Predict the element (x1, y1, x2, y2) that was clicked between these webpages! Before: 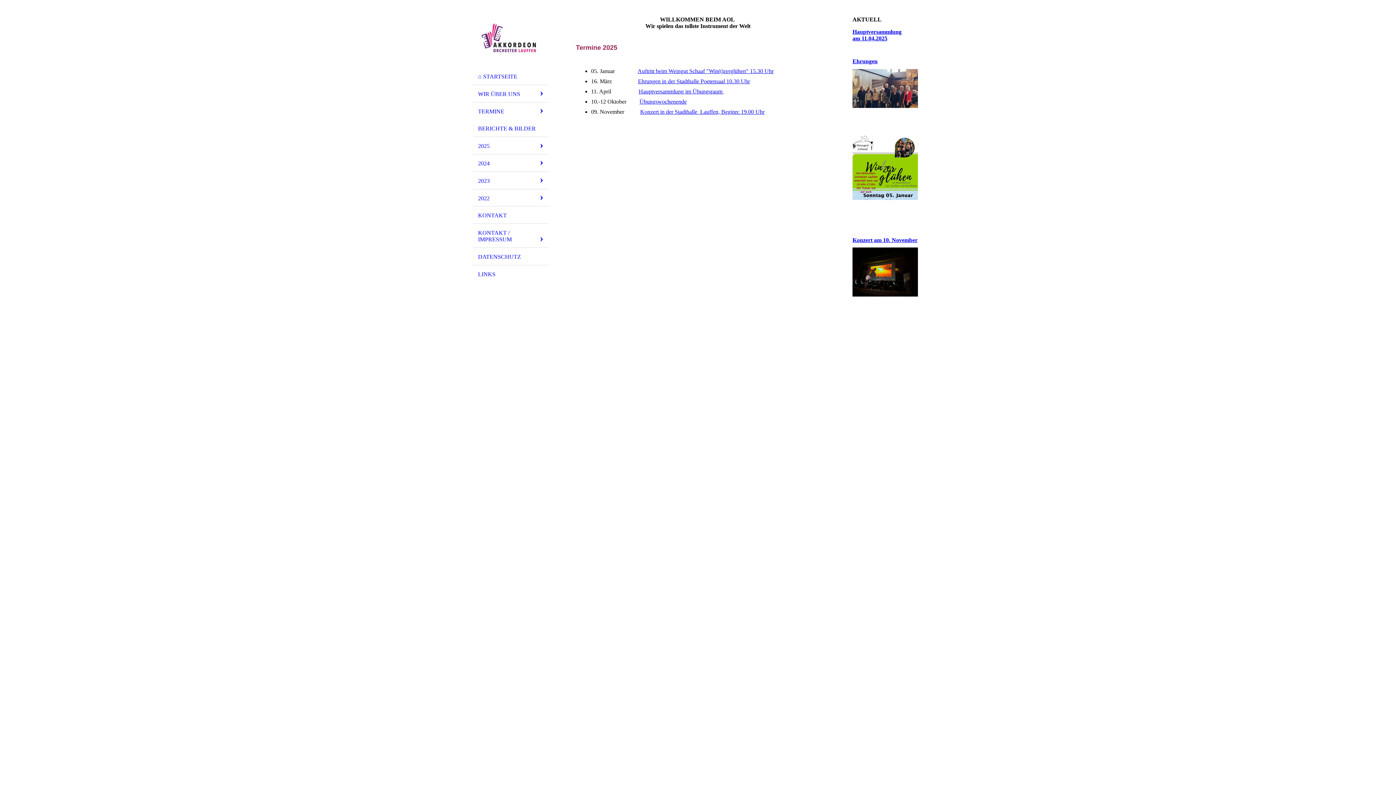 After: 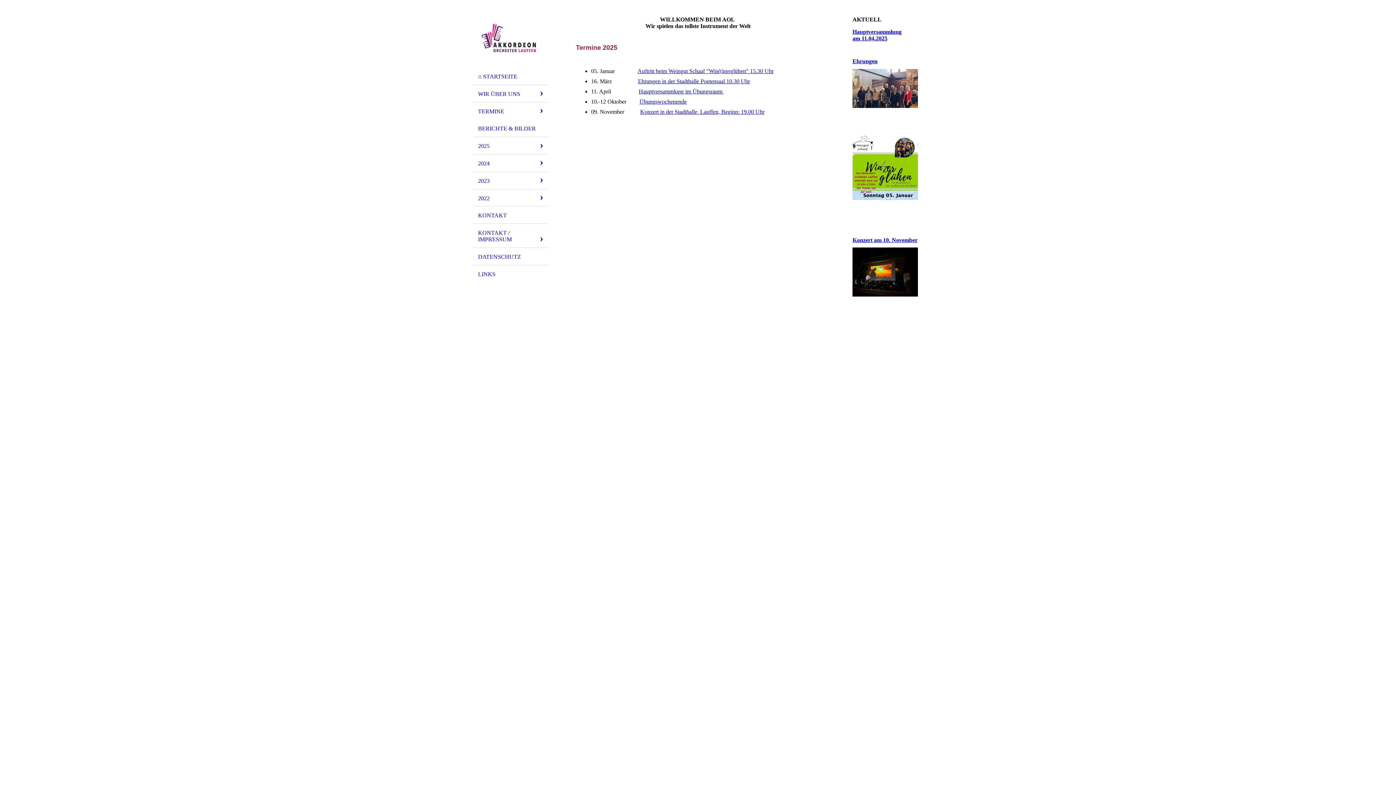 Action: label: TERMINE bbox: (472, 102, 549, 119)